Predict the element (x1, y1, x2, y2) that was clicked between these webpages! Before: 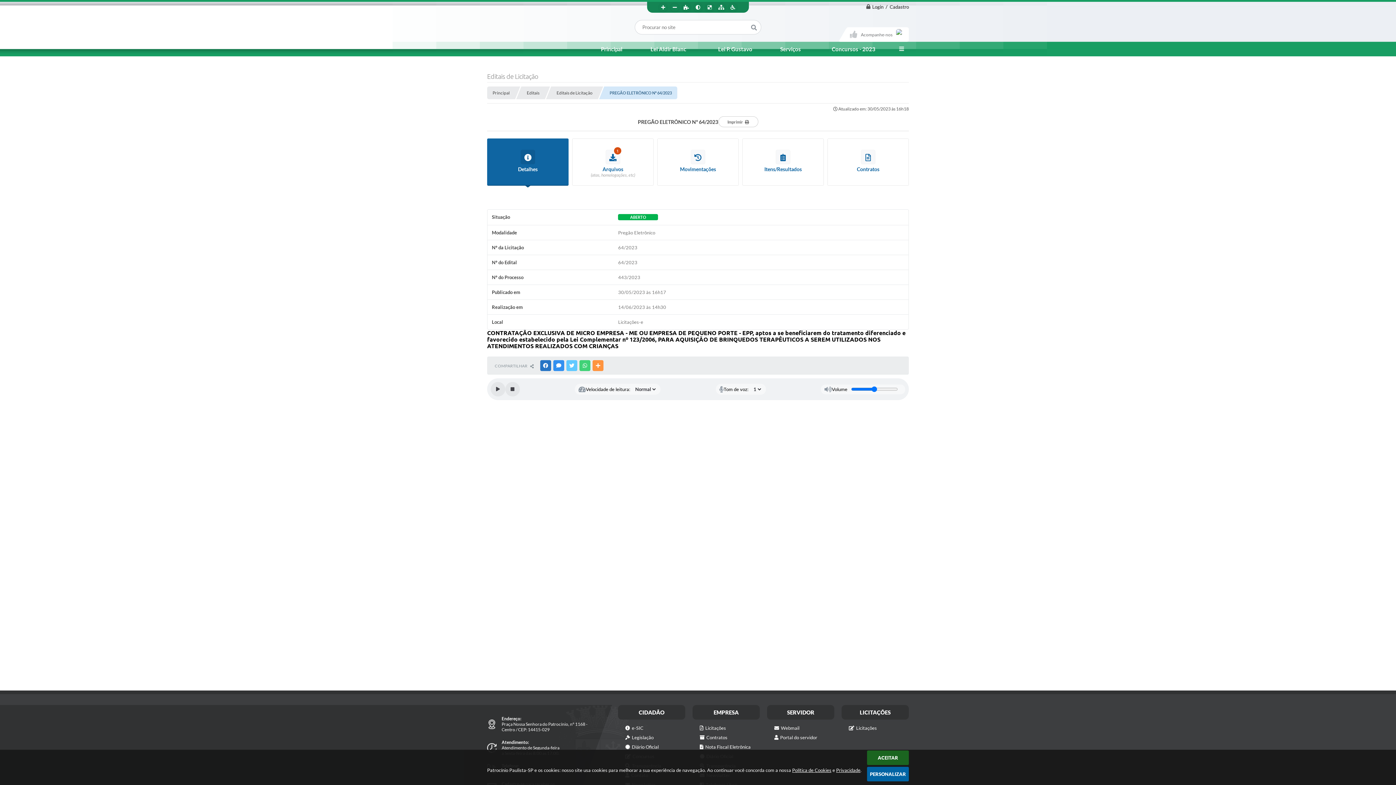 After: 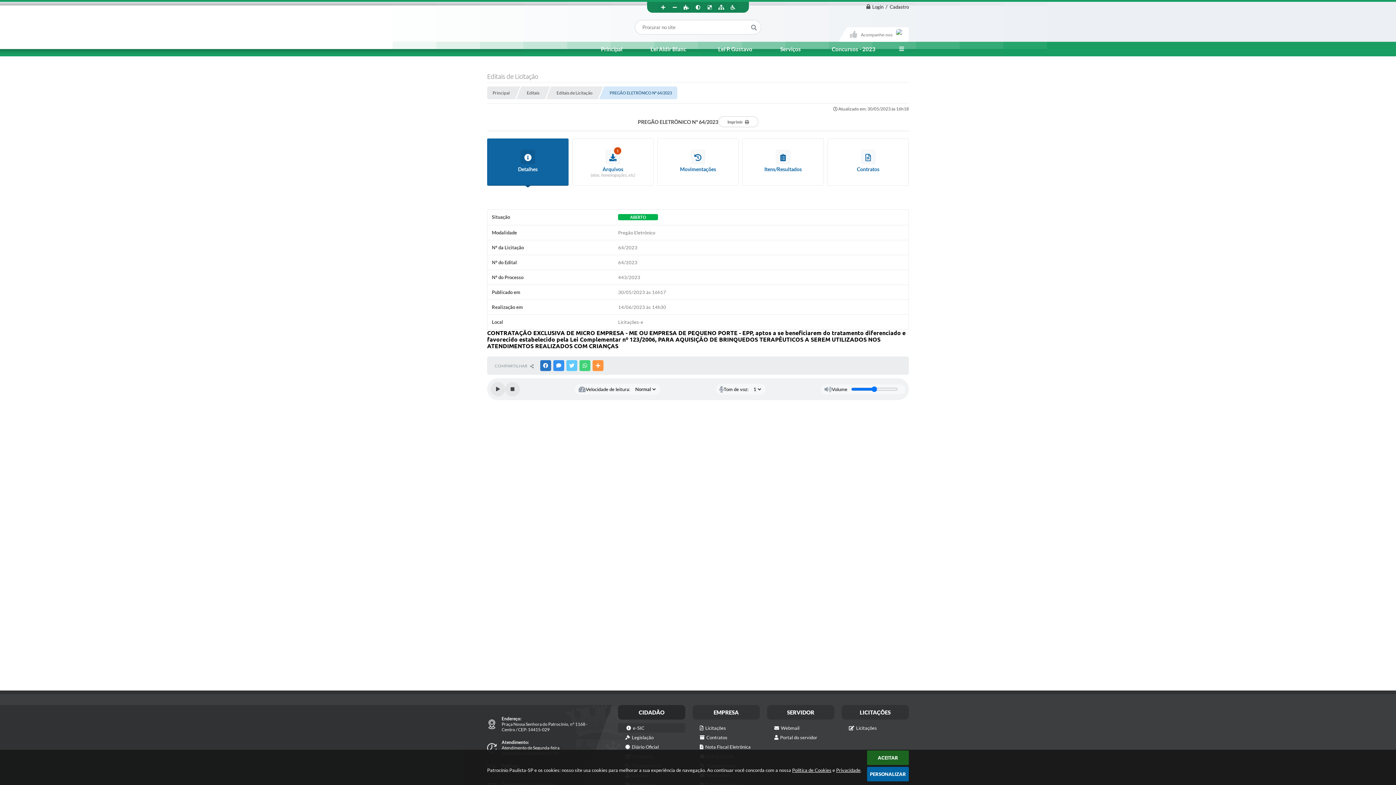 Action: label: e-SIC bbox: (618, 723, 685, 733)